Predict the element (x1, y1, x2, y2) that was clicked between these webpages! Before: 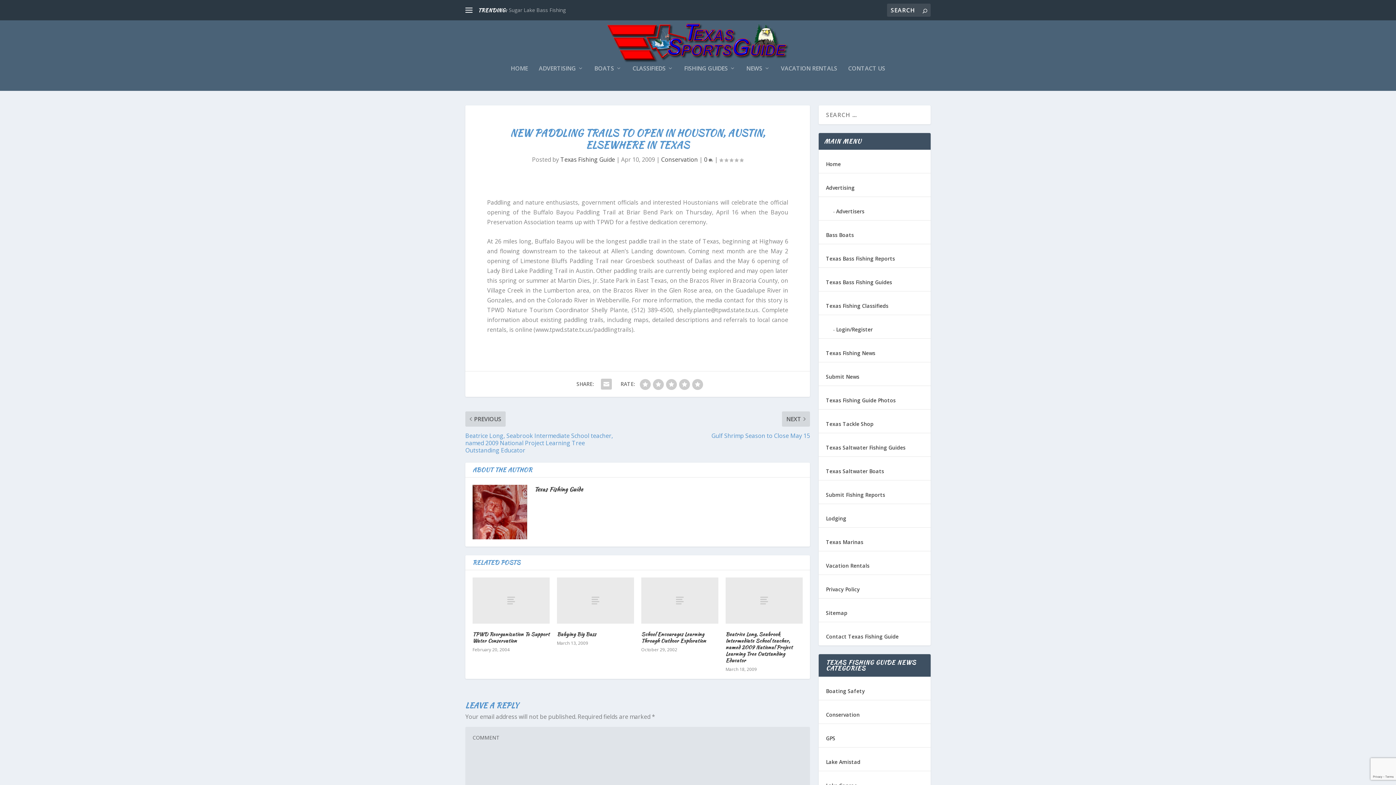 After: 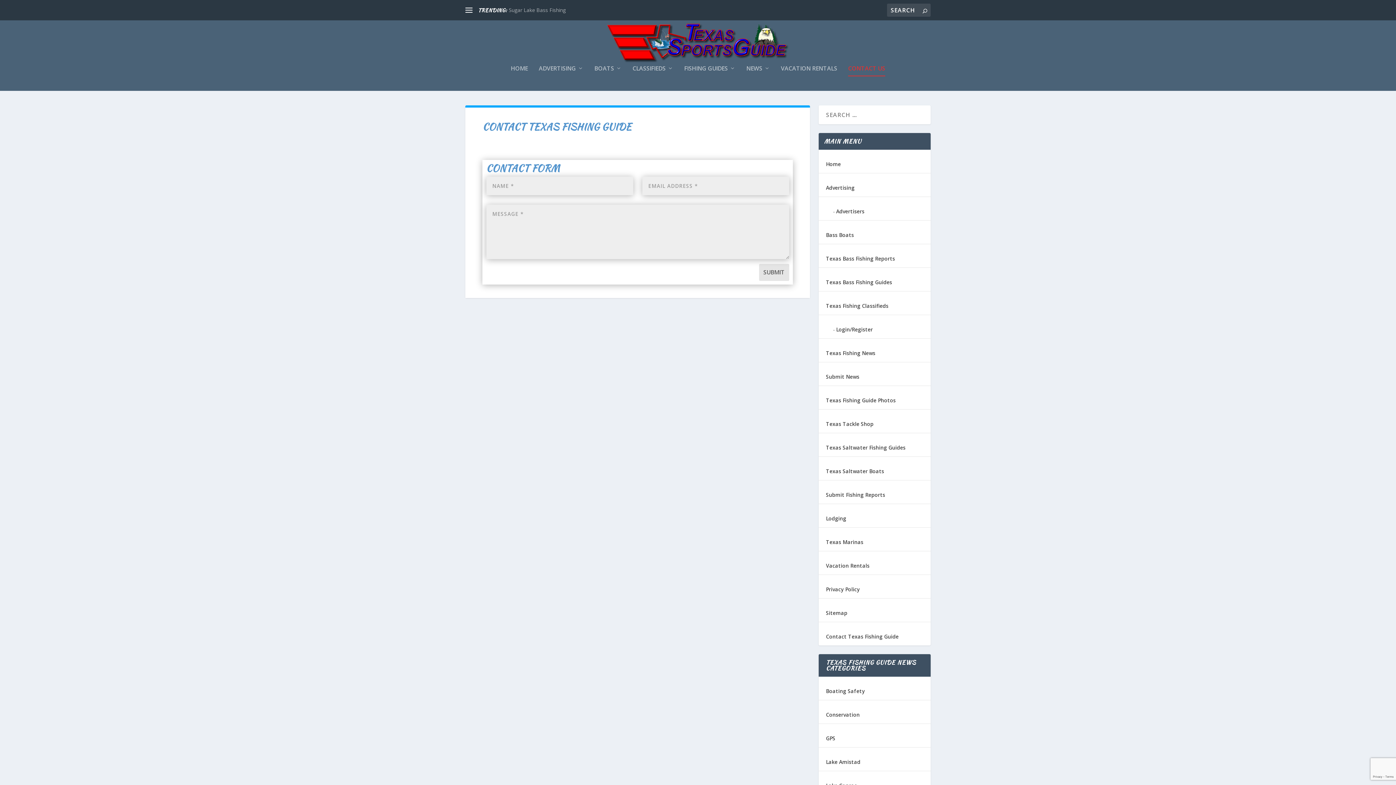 Action: label: Submit Fishing Reports bbox: (826, 491, 885, 498)